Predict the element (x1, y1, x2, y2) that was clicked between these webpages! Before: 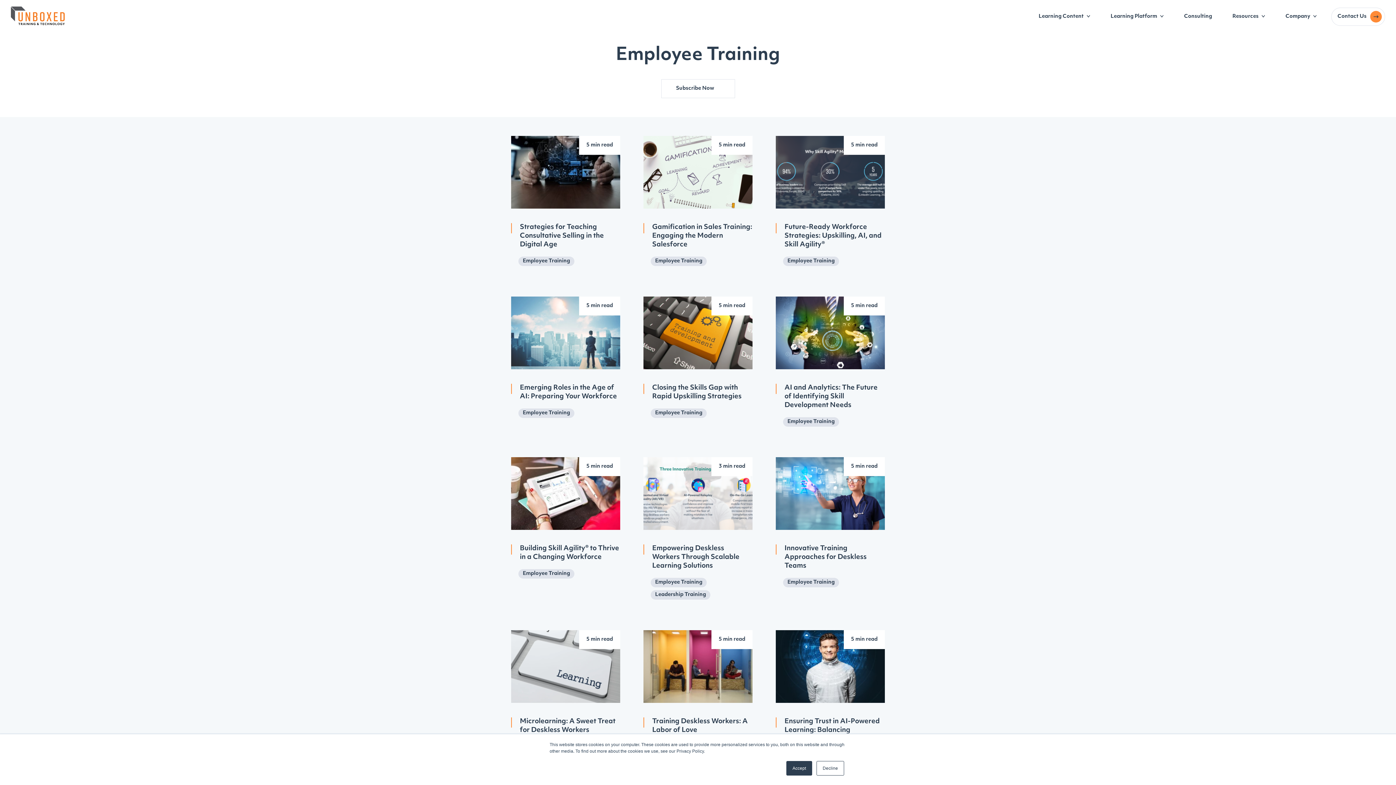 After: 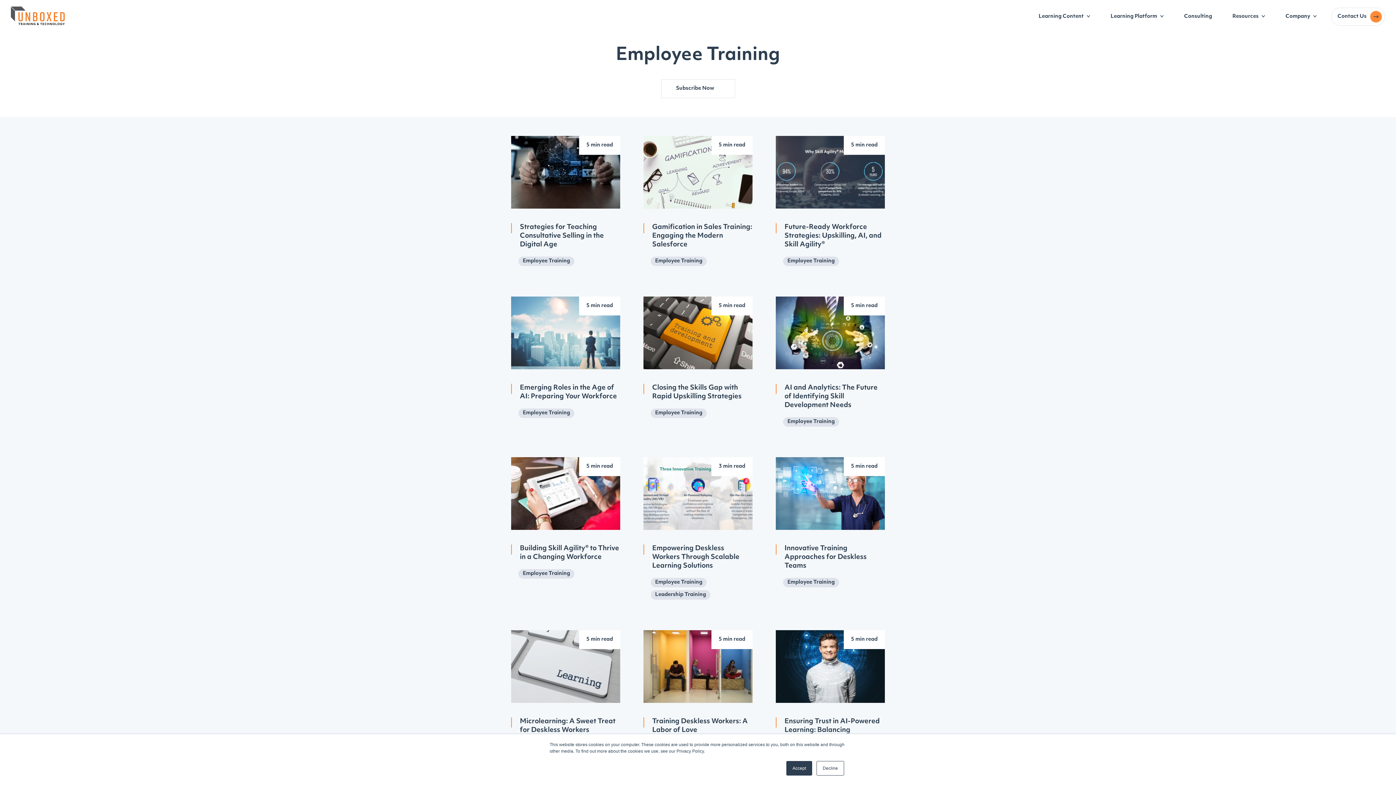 Action: label: Employee Training bbox: (787, 258, 834, 264)